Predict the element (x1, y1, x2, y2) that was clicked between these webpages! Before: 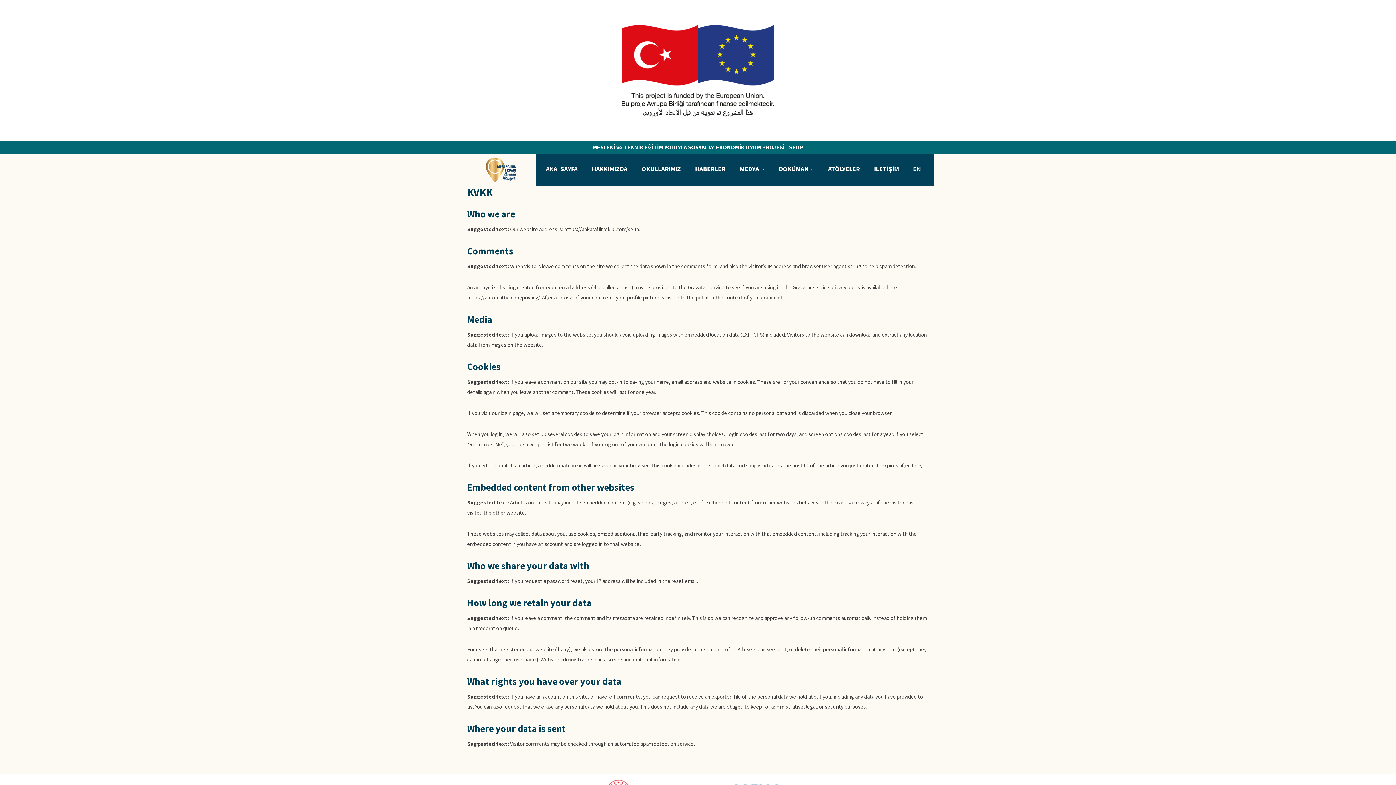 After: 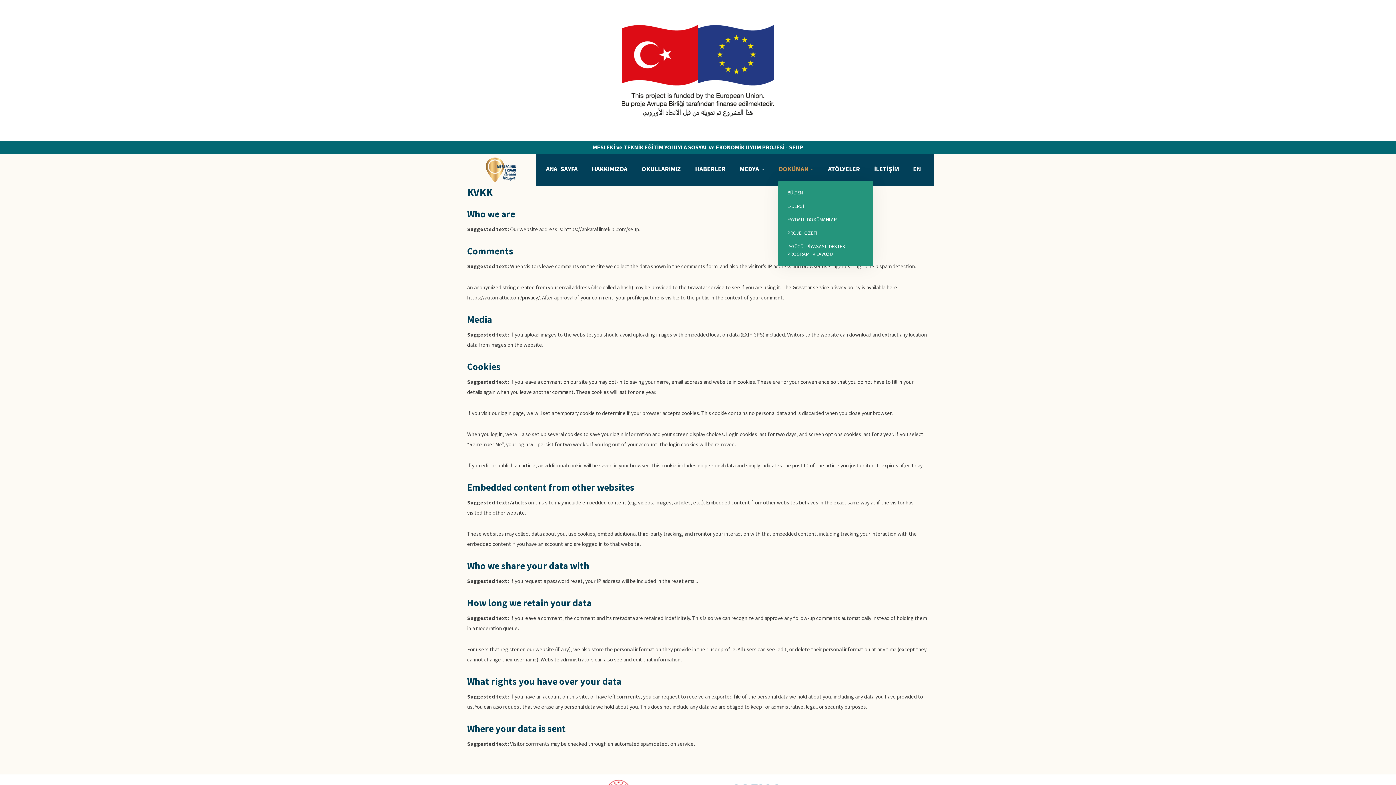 Action: label: DOKÜMAN bbox: (772, 157, 820, 180)